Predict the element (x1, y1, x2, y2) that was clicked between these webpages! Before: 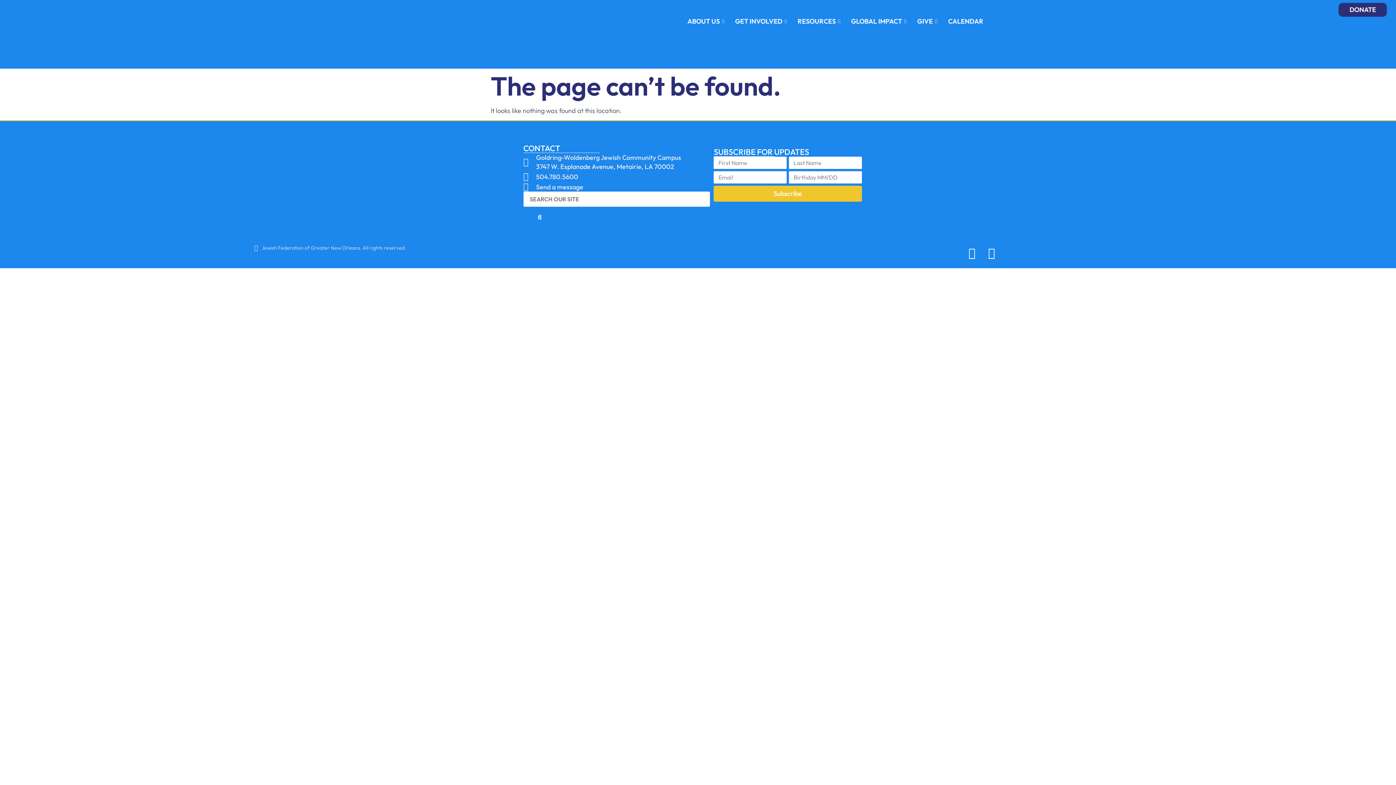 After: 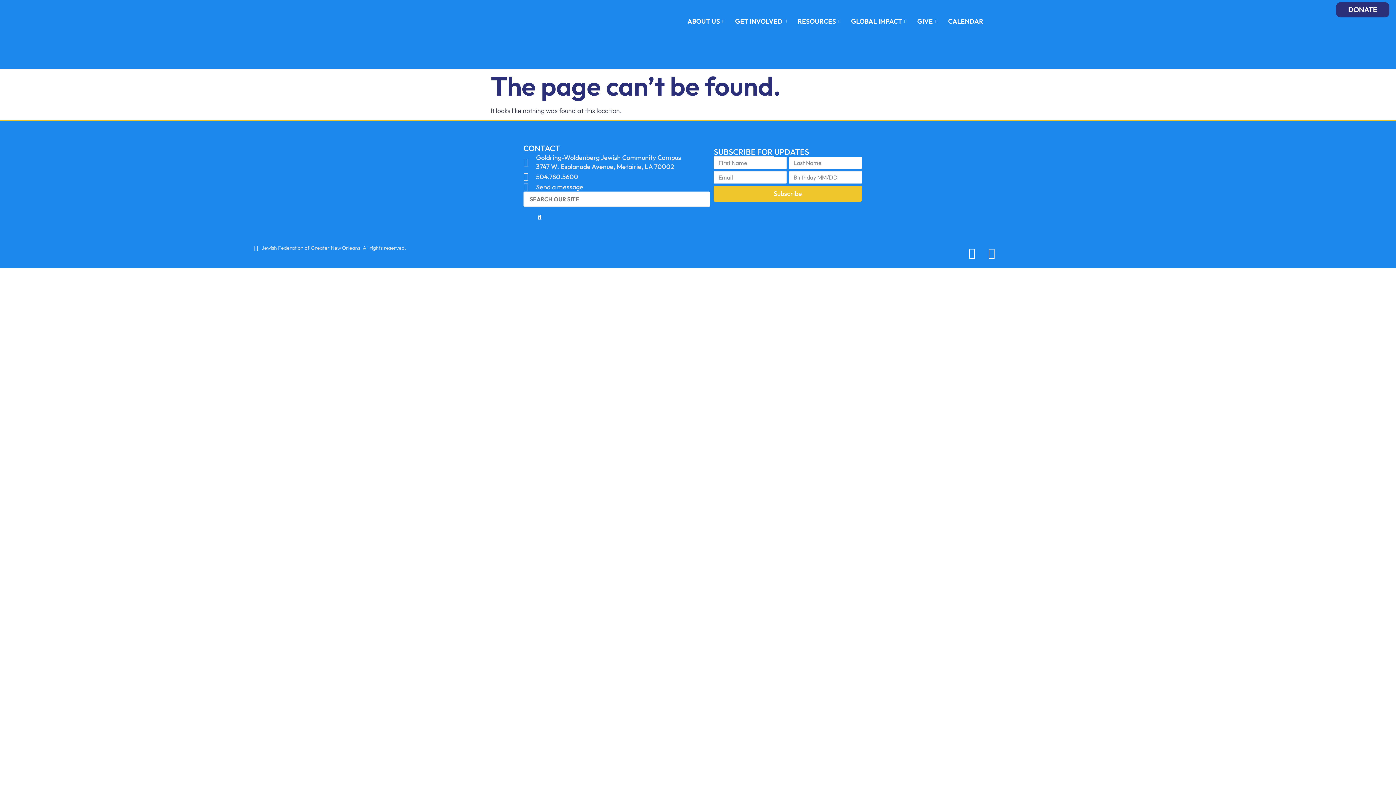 Action: bbox: (1339, 2, 1387, 16) label: DONATE